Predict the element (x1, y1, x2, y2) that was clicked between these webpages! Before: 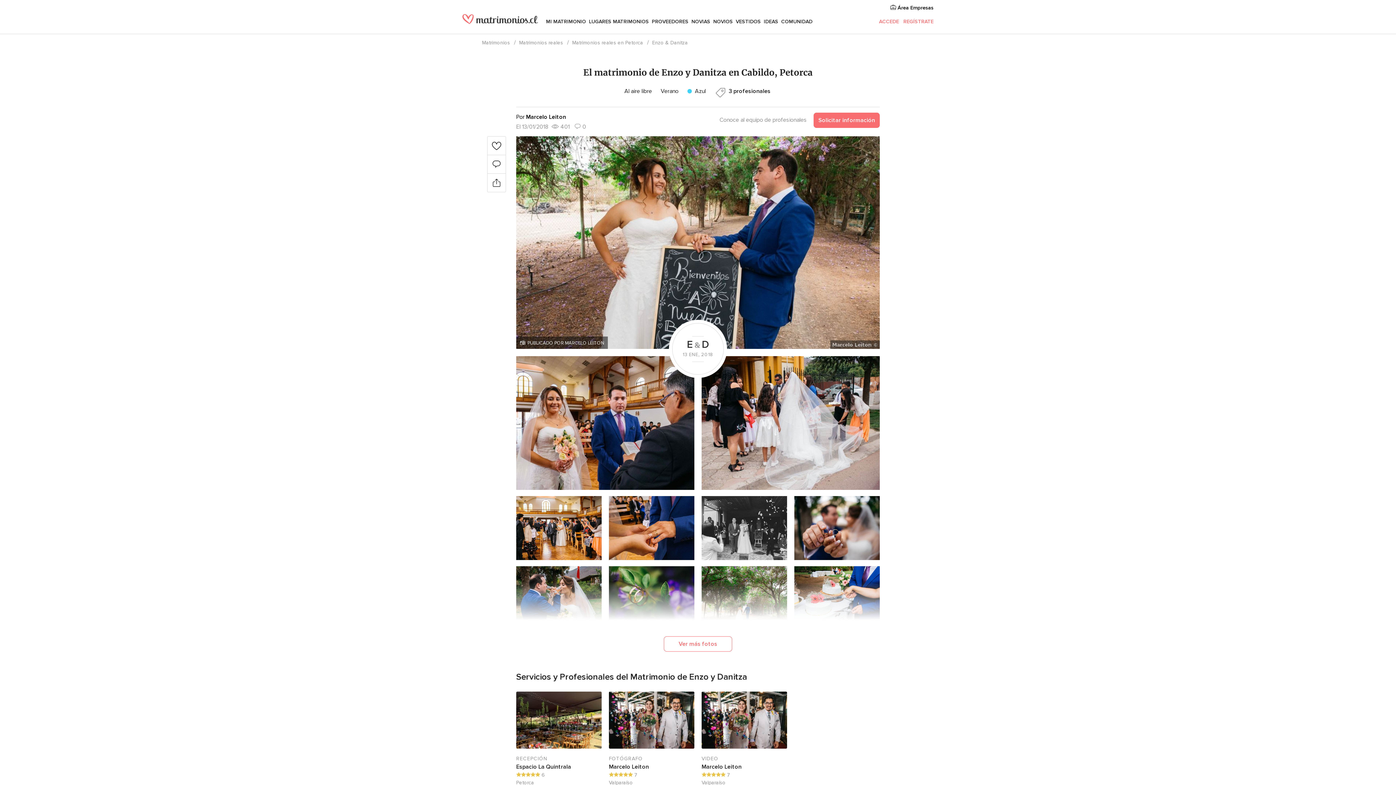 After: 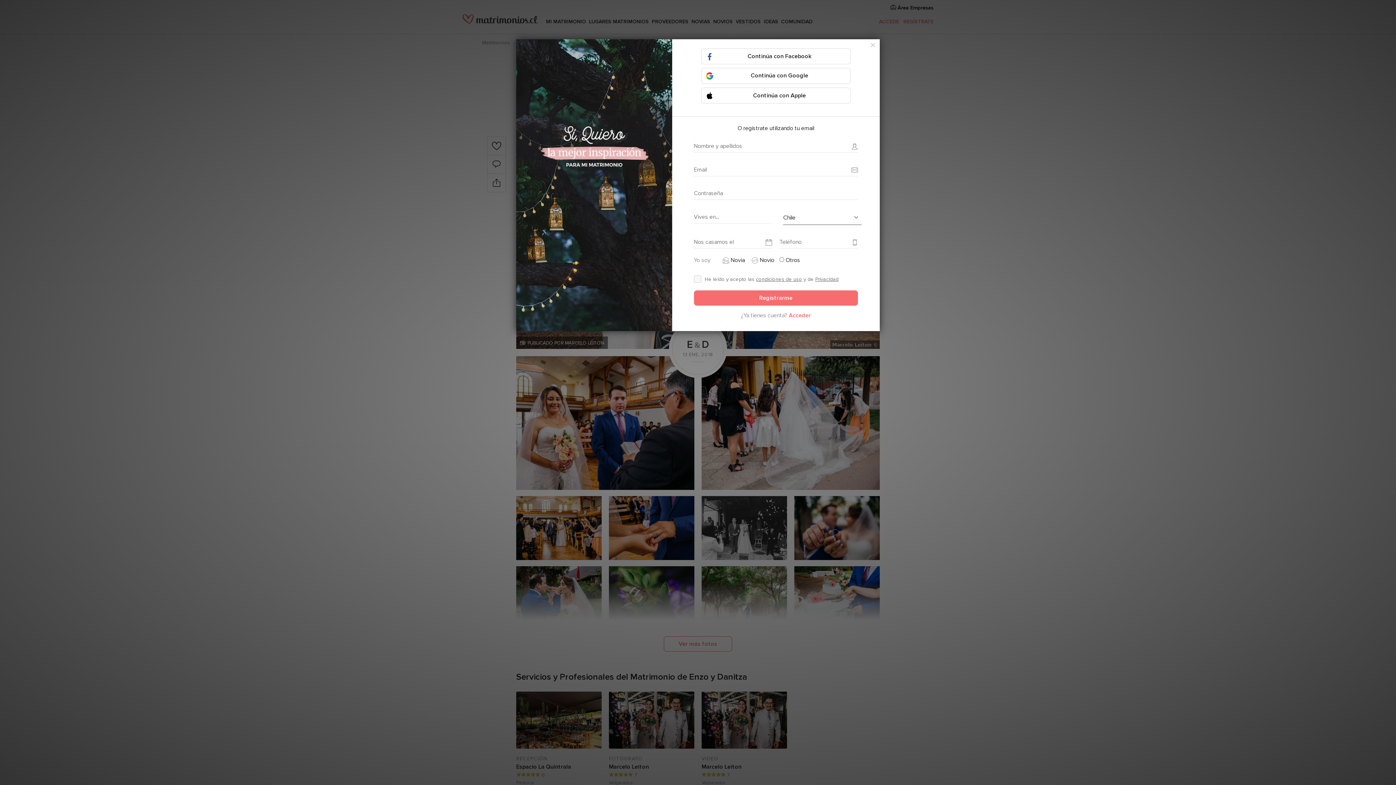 Action: bbox: (489, 138, 504, 153)